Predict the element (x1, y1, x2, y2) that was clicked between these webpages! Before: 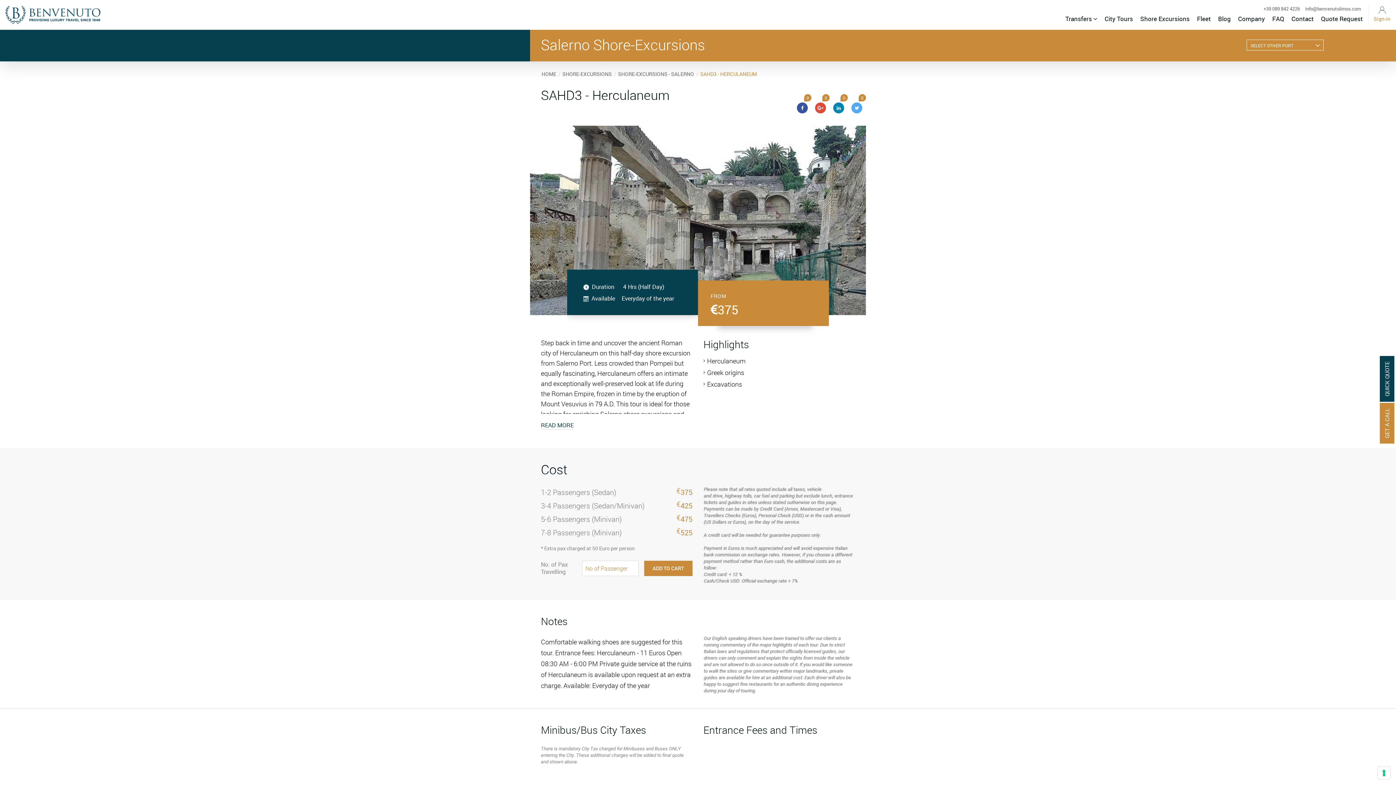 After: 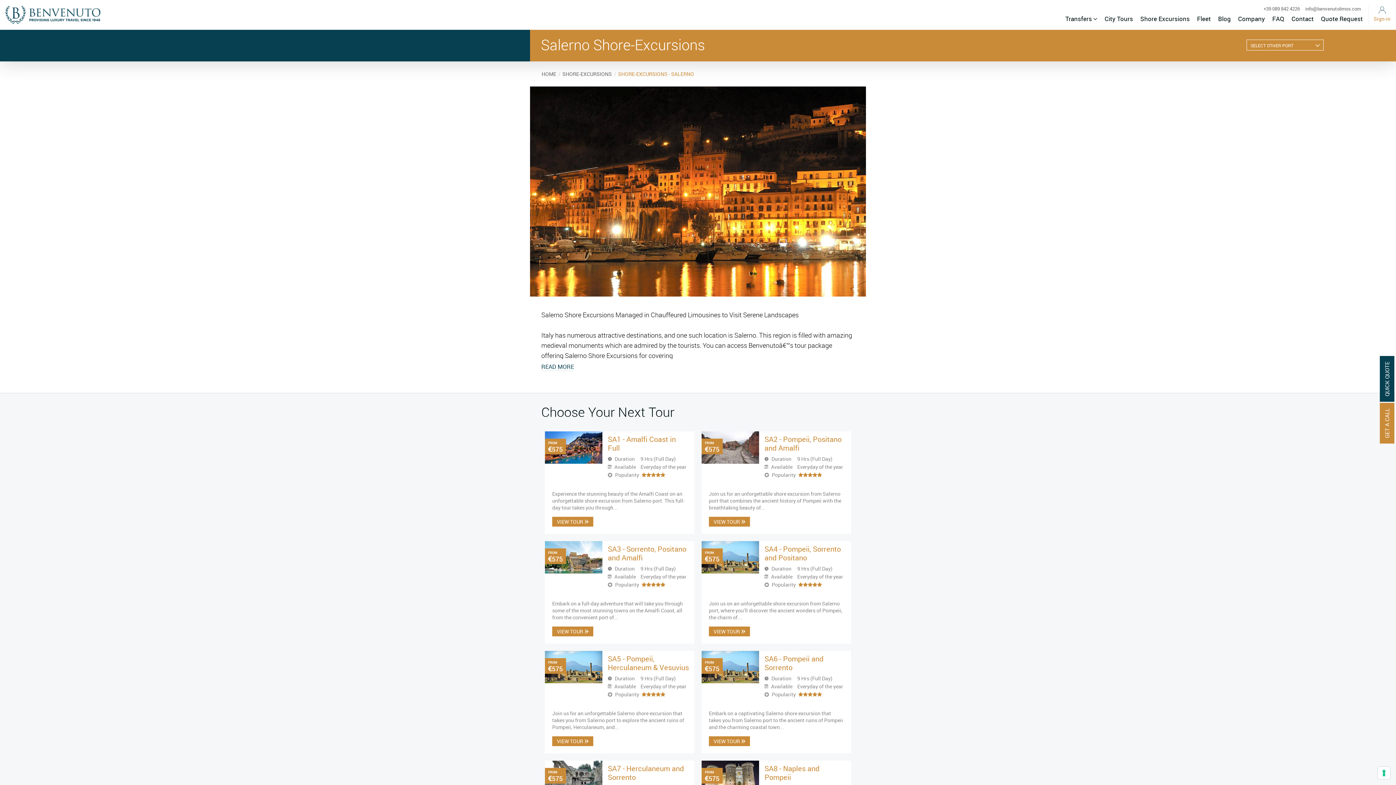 Action: bbox: (618, 70, 694, 77) label: SHORE-EXCURSIONS - SALERNO